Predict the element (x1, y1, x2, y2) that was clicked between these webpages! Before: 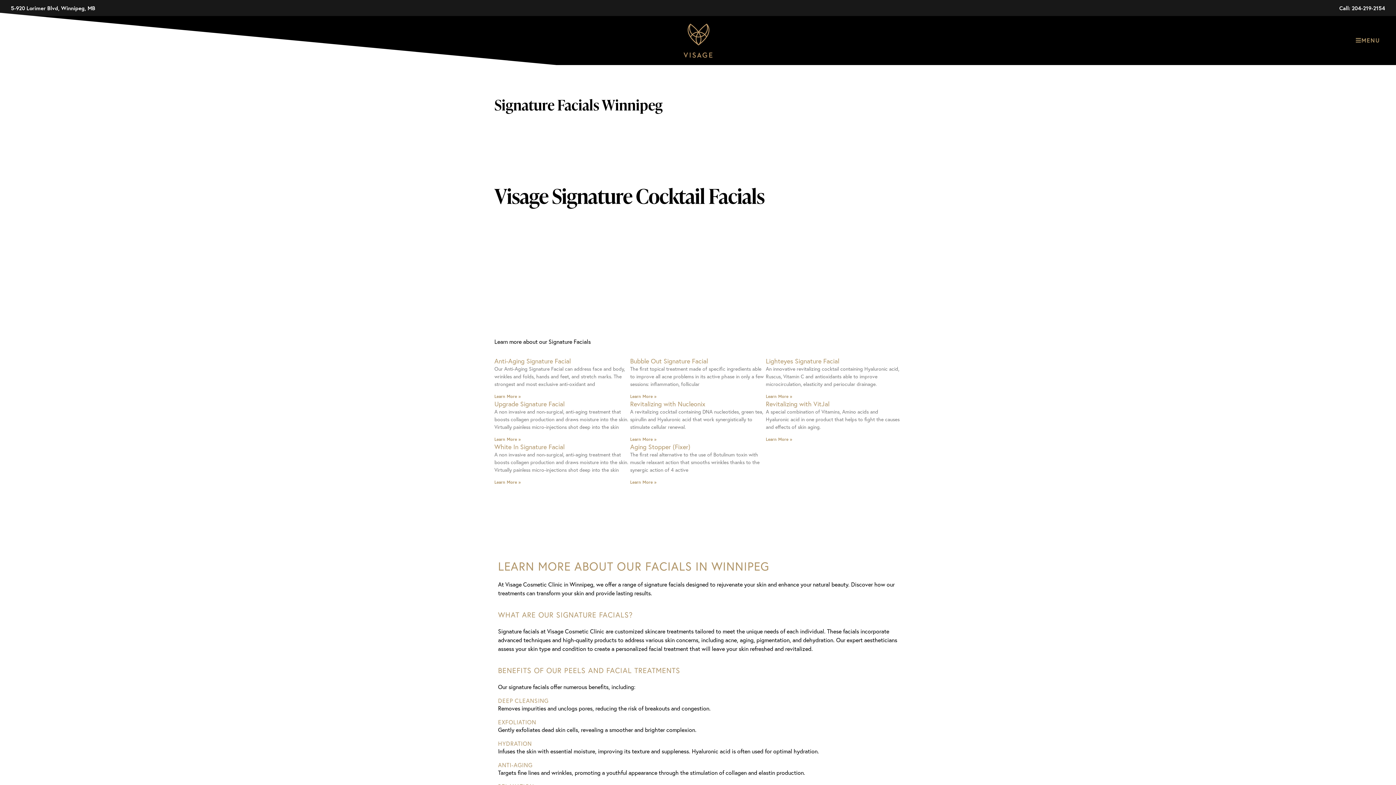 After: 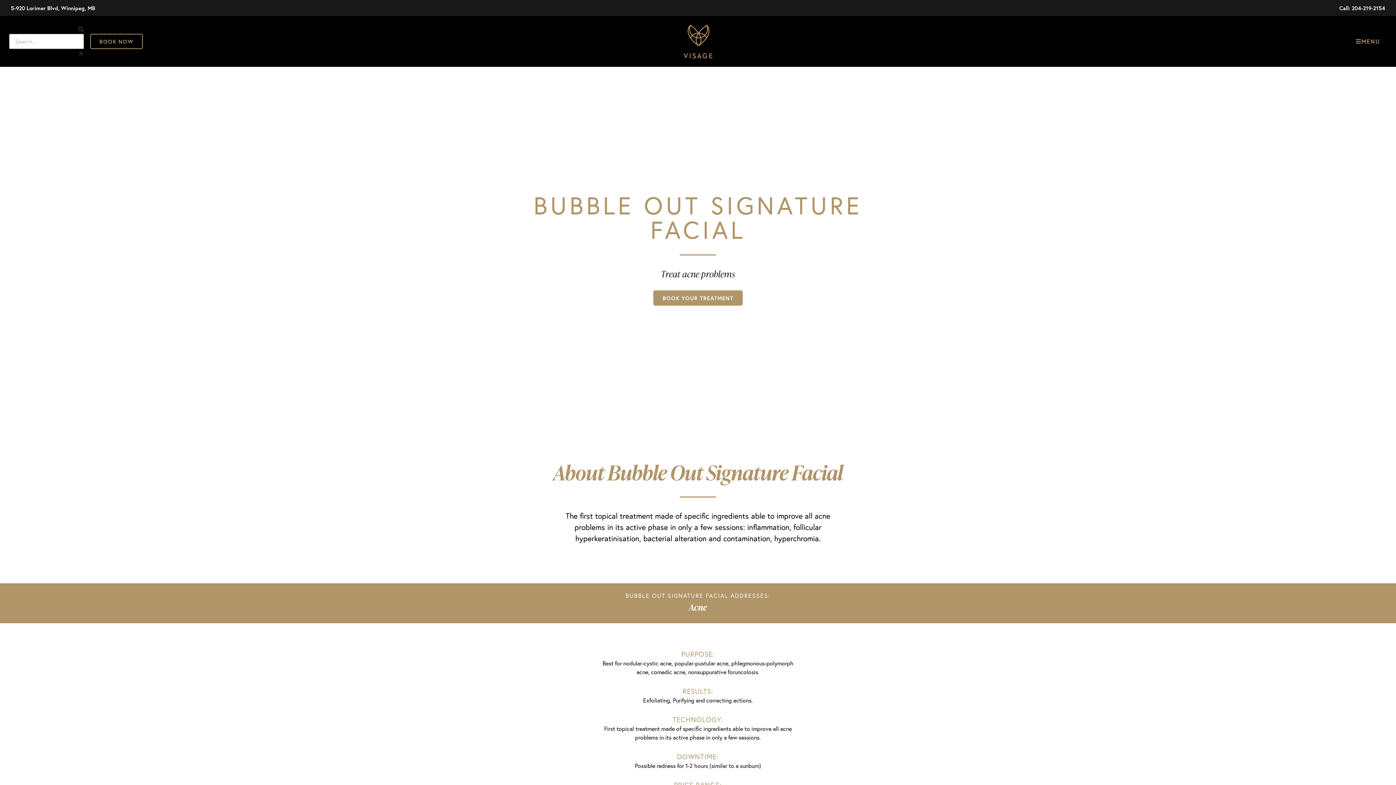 Action: bbox: (630, 393, 656, 399) label: Read more about Bubble Out Signature Facial